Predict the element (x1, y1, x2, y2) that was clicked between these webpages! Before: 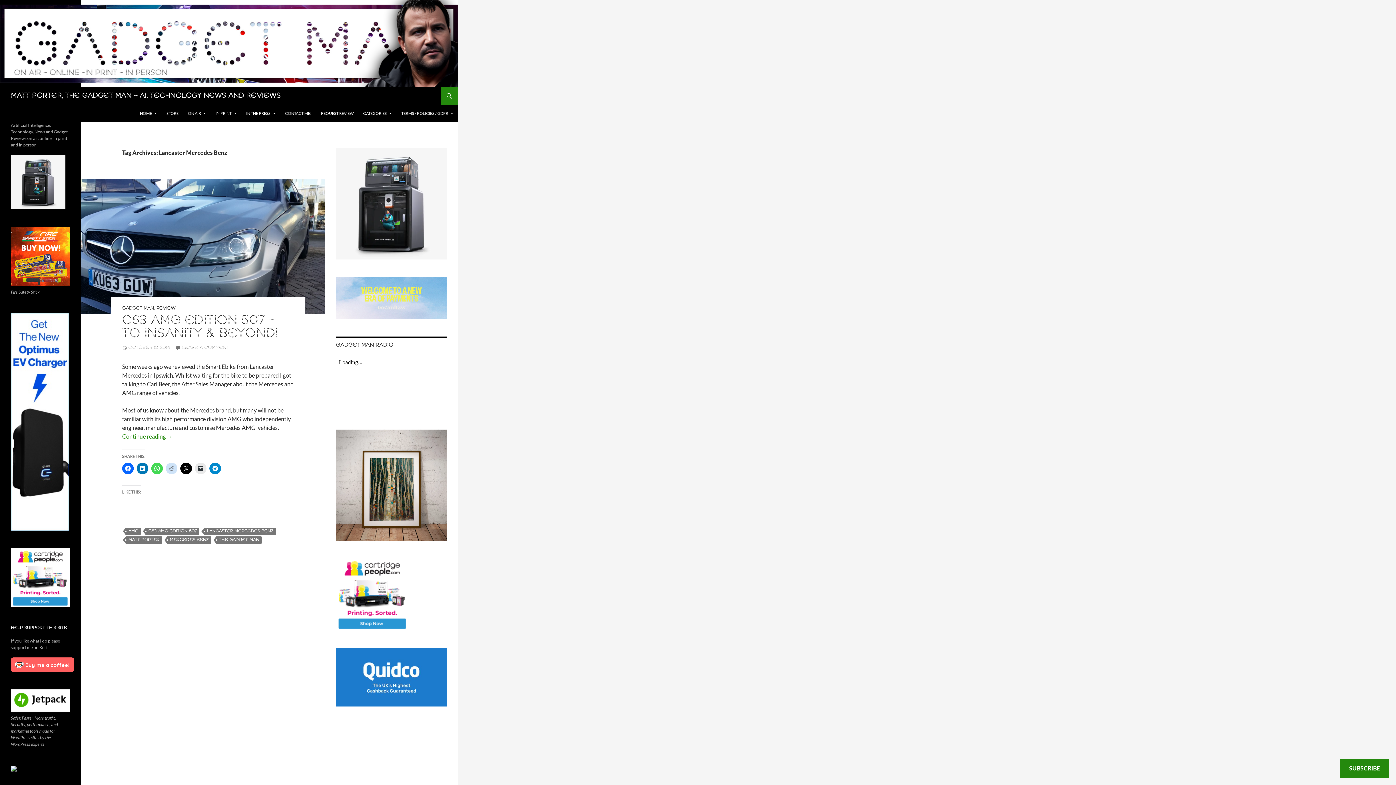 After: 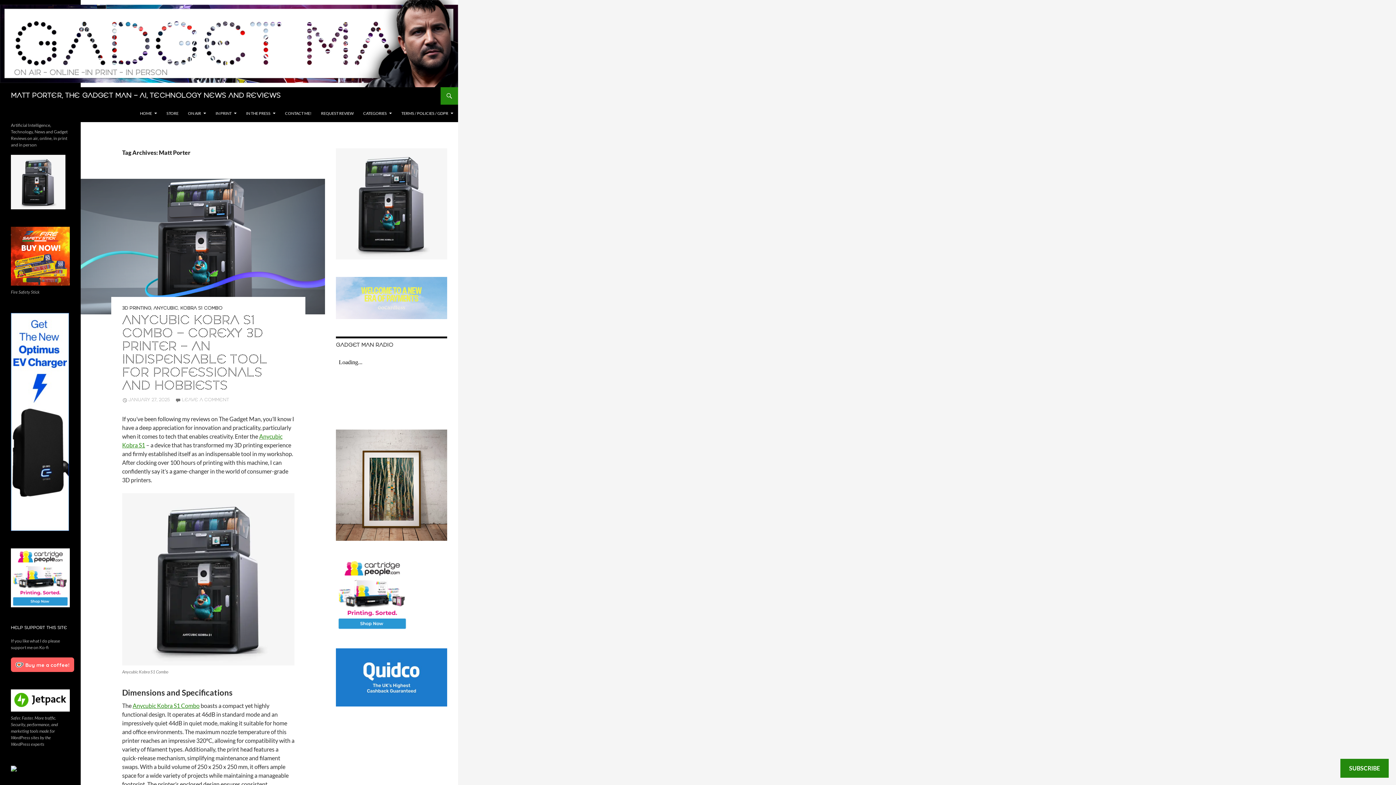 Action: bbox: (125, 536, 162, 543) label: MATT PORTER